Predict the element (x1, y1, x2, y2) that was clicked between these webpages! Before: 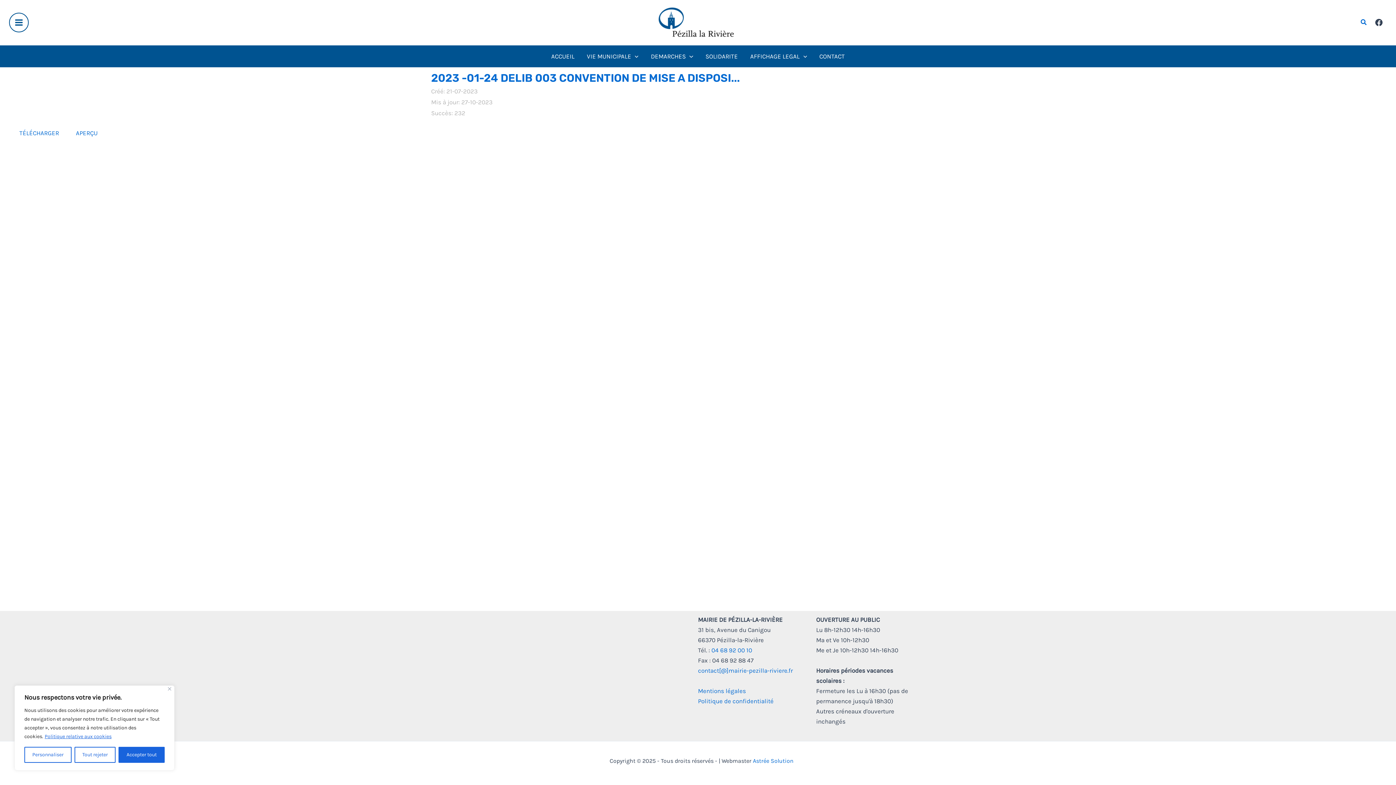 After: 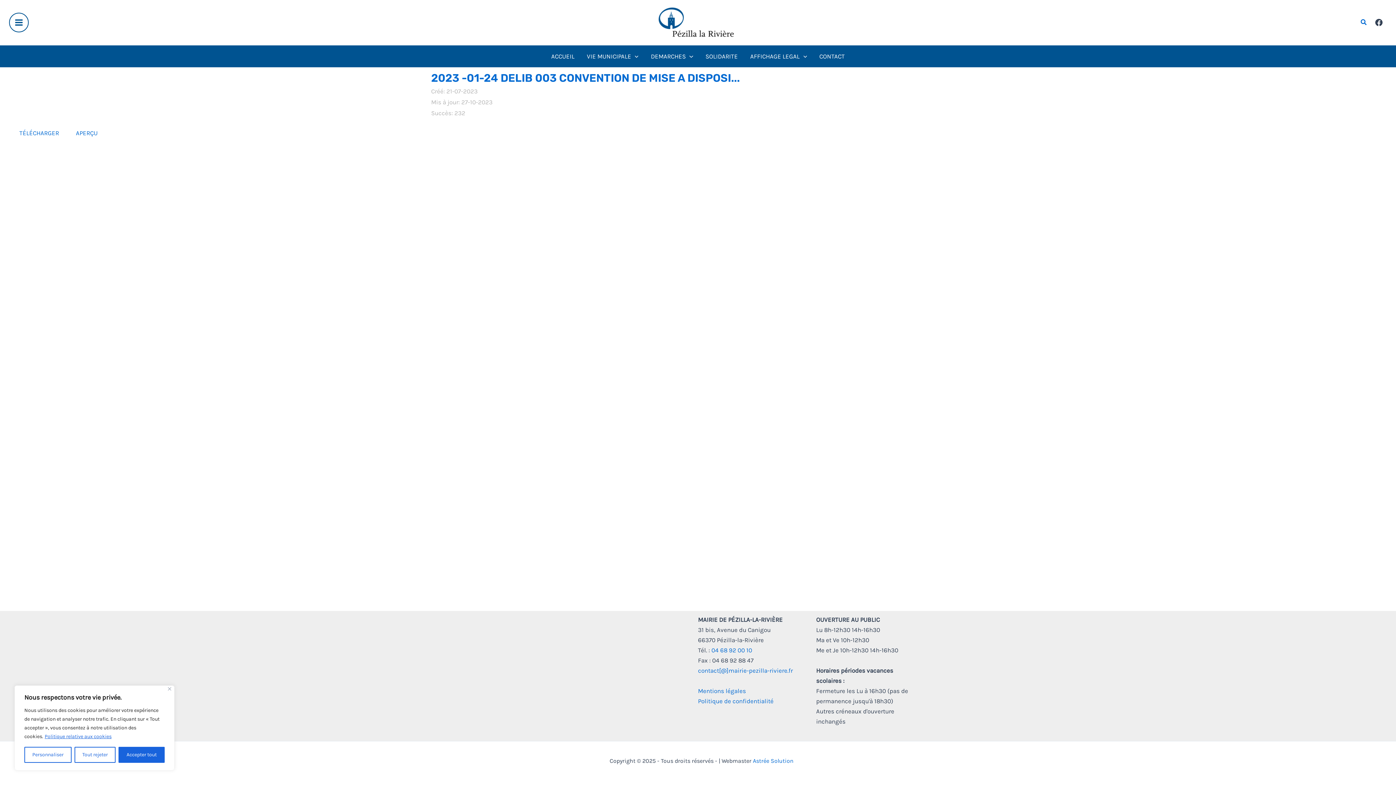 Action: label: Politique relative aux cookies bbox: (44, 733, 112, 740)